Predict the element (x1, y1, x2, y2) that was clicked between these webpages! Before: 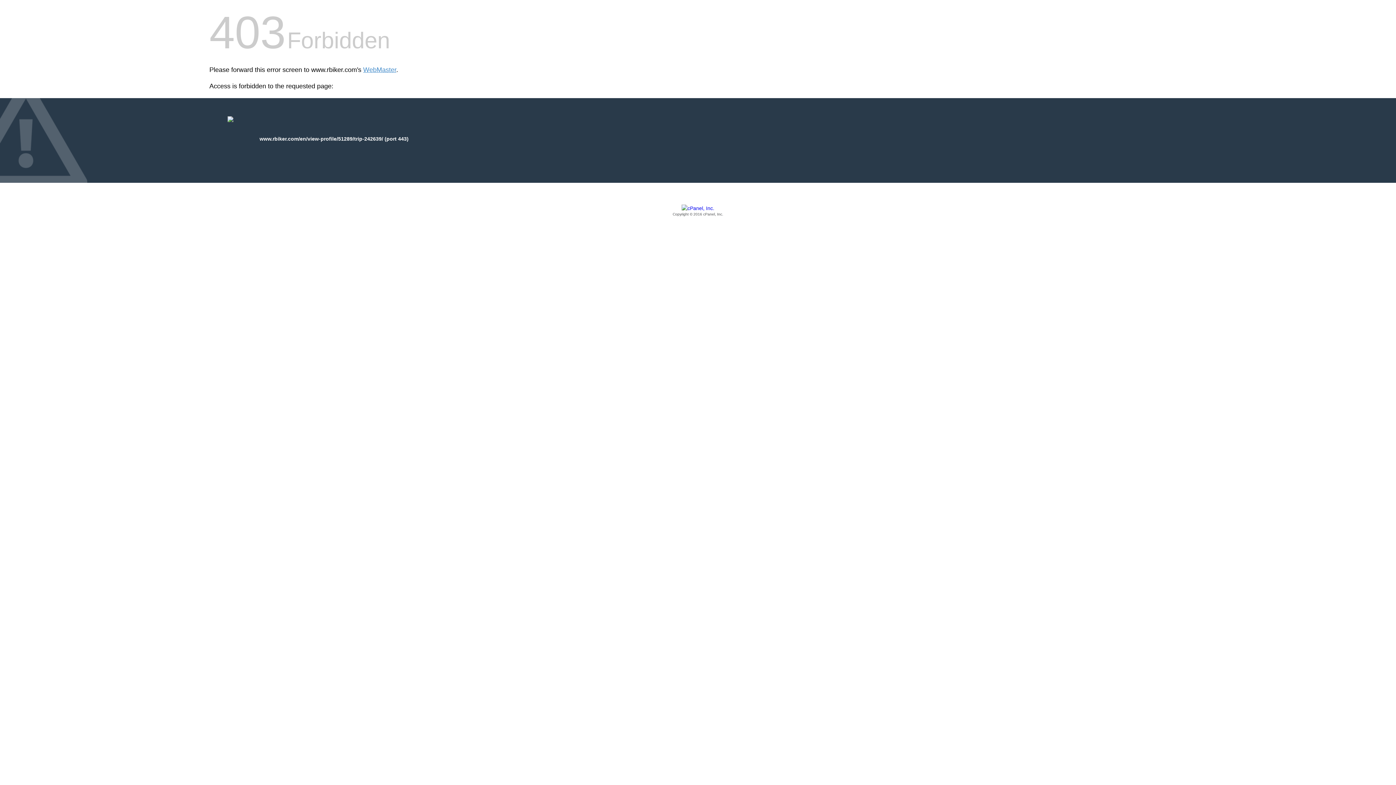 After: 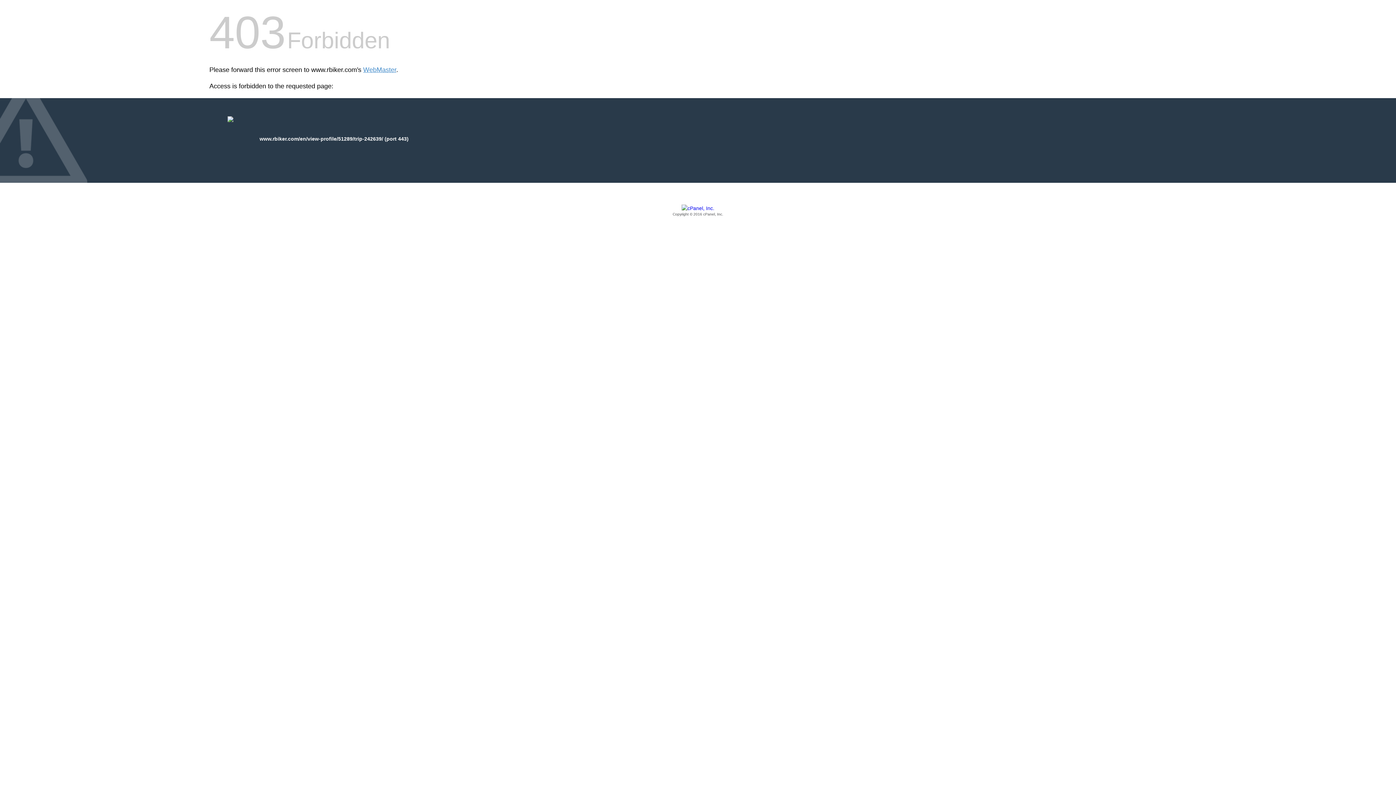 Action: bbox: (209, 205, 1186, 217) label: Copyright © 2016 cPanel, Inc.